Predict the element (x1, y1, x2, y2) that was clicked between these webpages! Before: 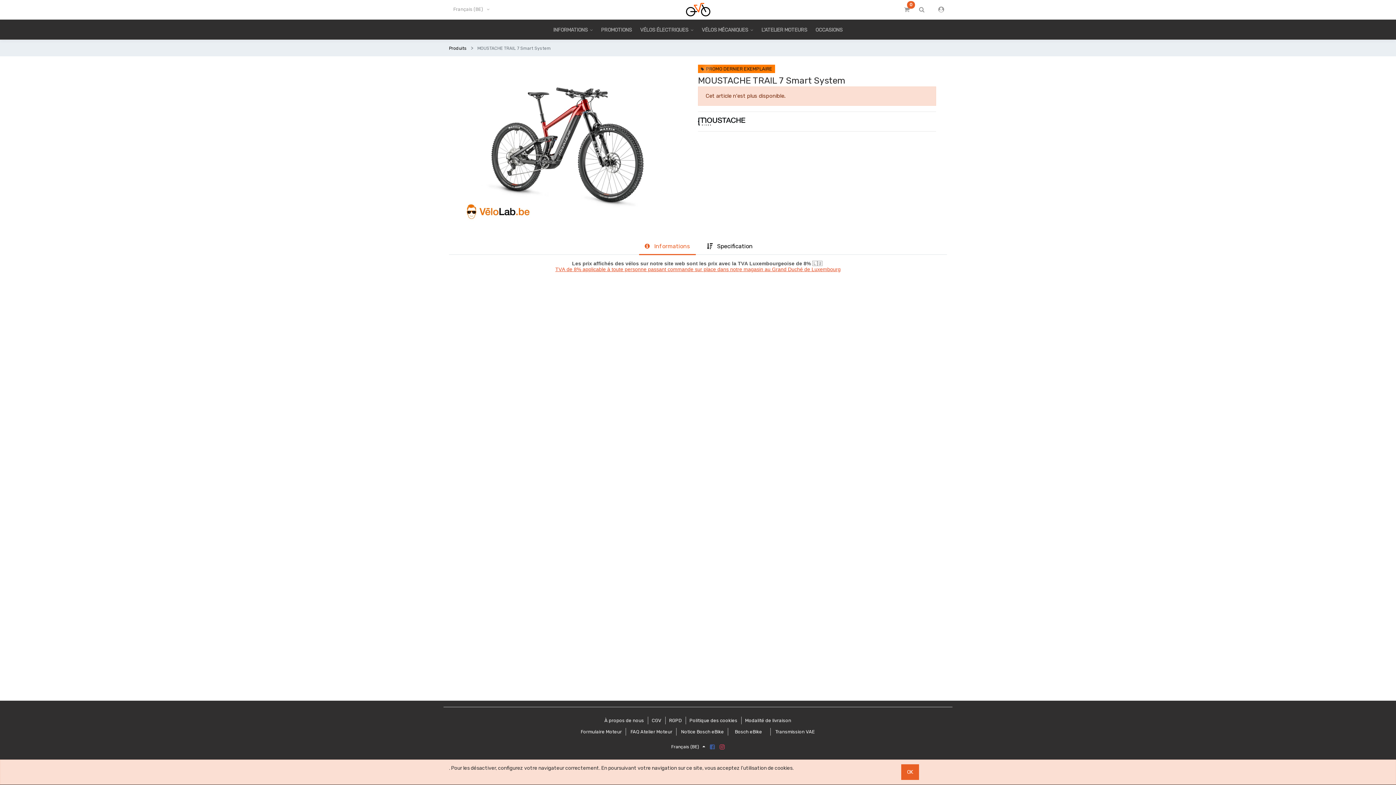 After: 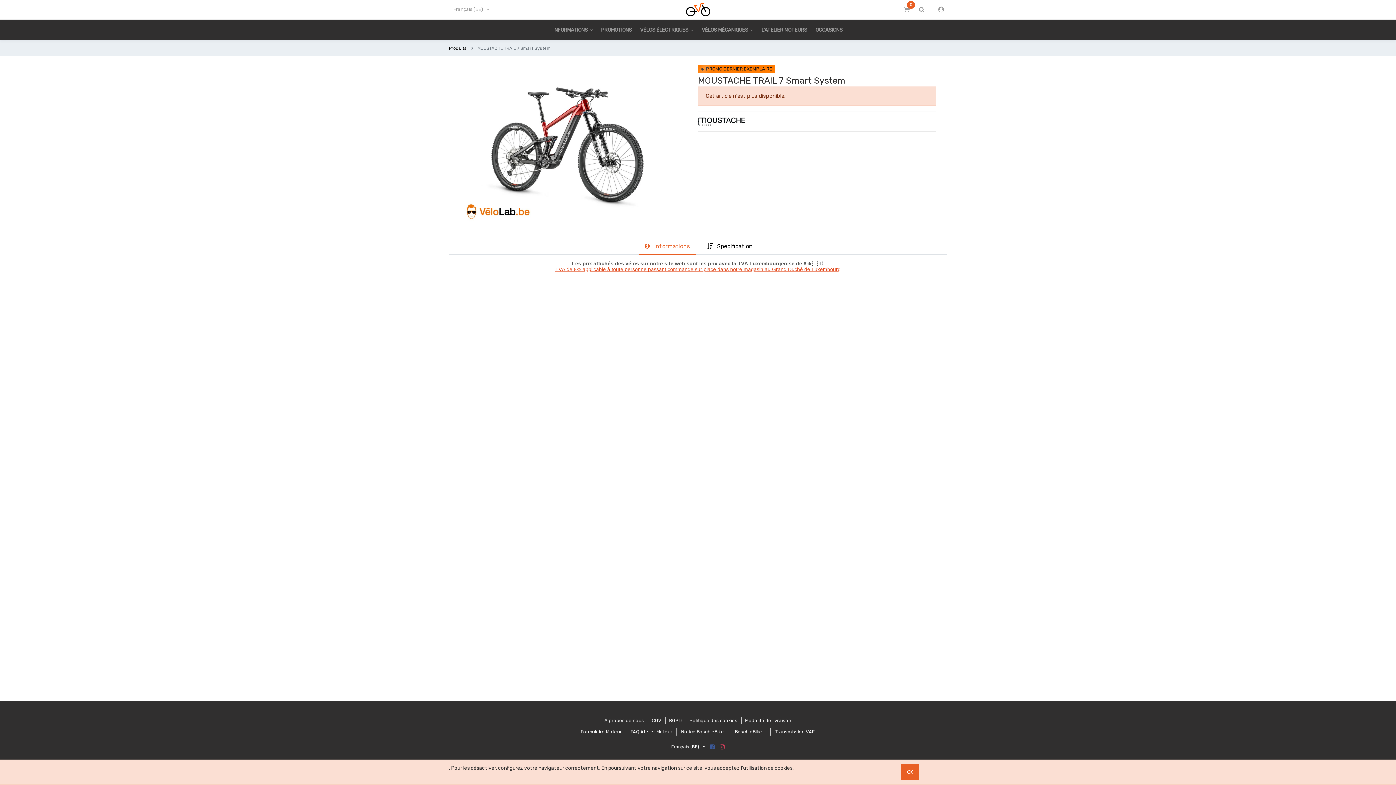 Action: bbox: (639, 238, 695, 255) label:  Informations